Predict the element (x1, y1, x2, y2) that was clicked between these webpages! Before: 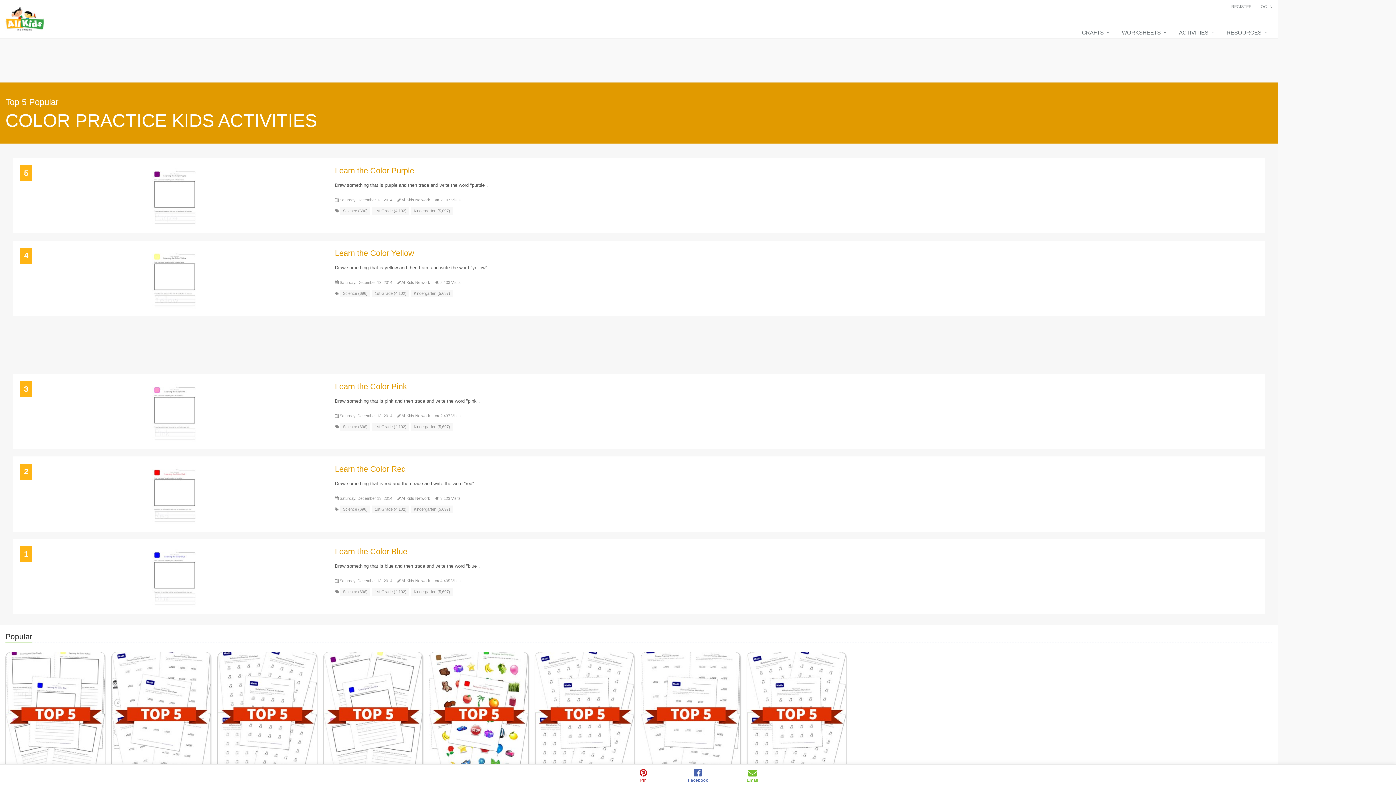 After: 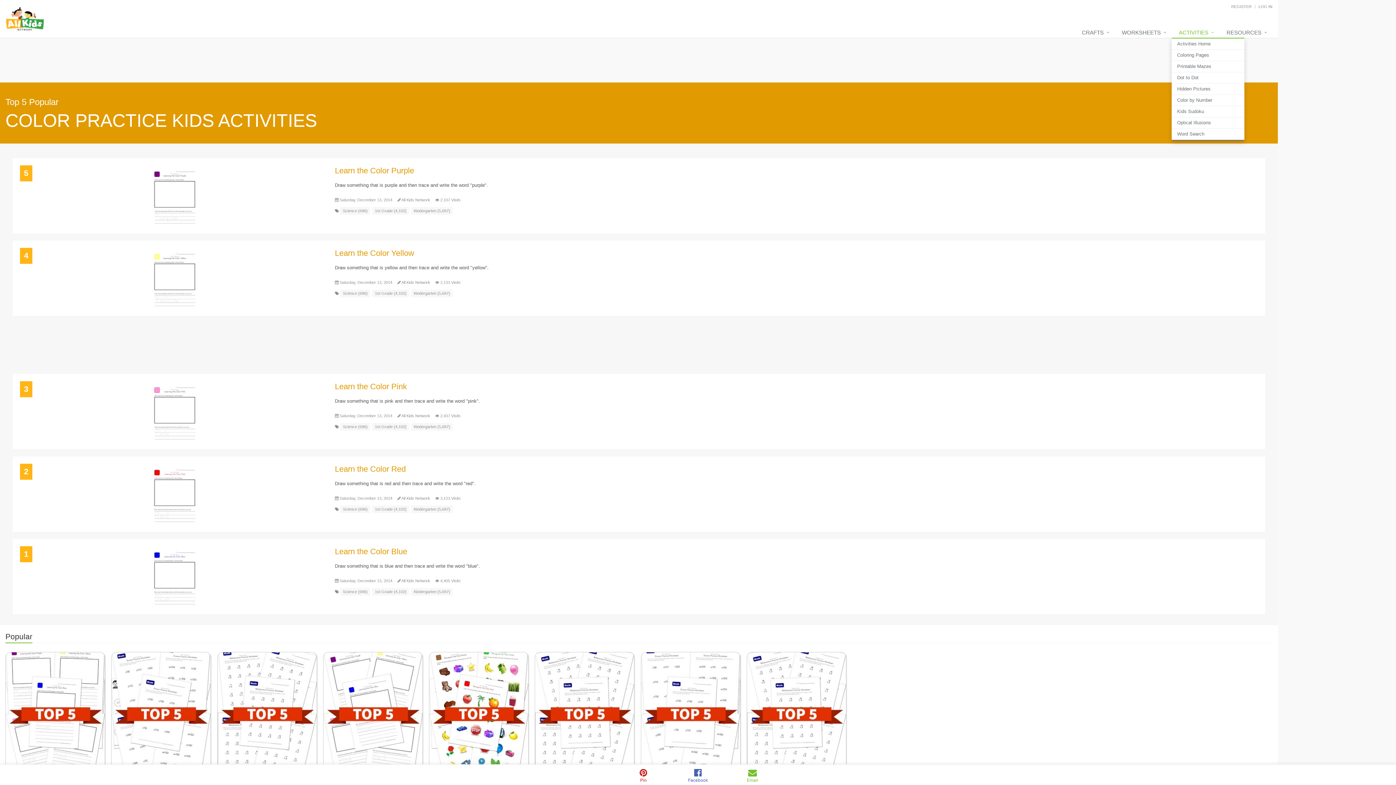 Action: label: ACTIVITIES bbox: (1172, 25, 1219, 40)